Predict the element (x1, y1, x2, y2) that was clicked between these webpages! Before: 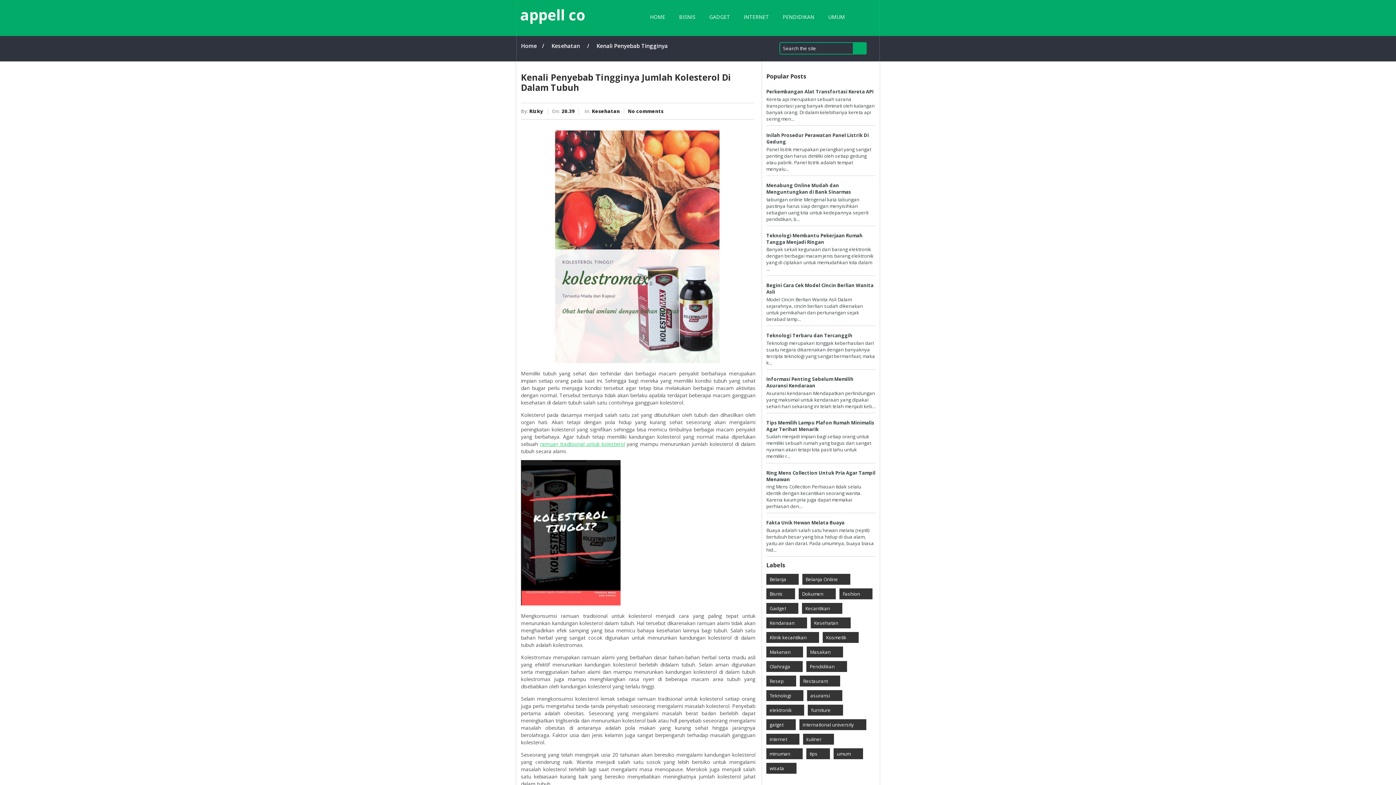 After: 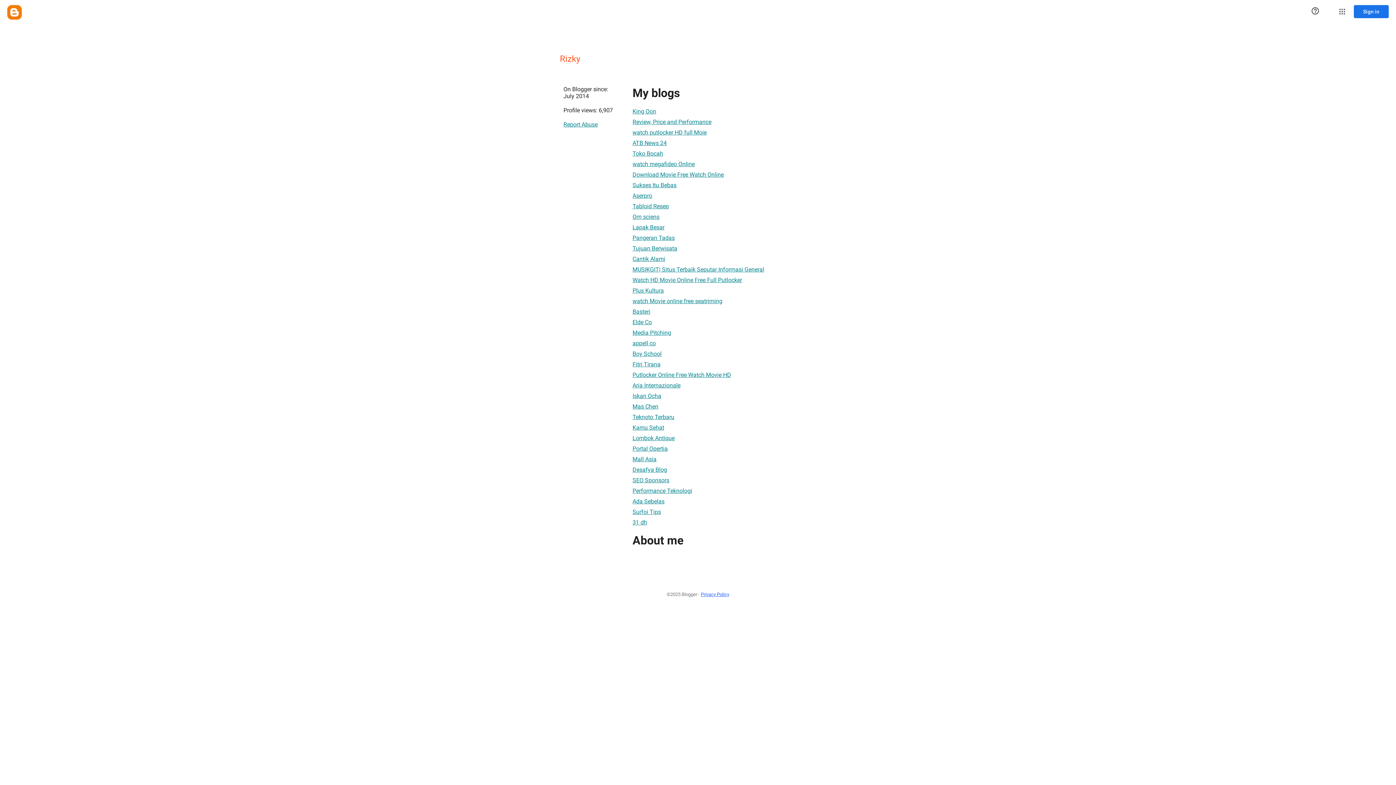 Action: label: Rizky bbox: (529, 108, 543, 114)